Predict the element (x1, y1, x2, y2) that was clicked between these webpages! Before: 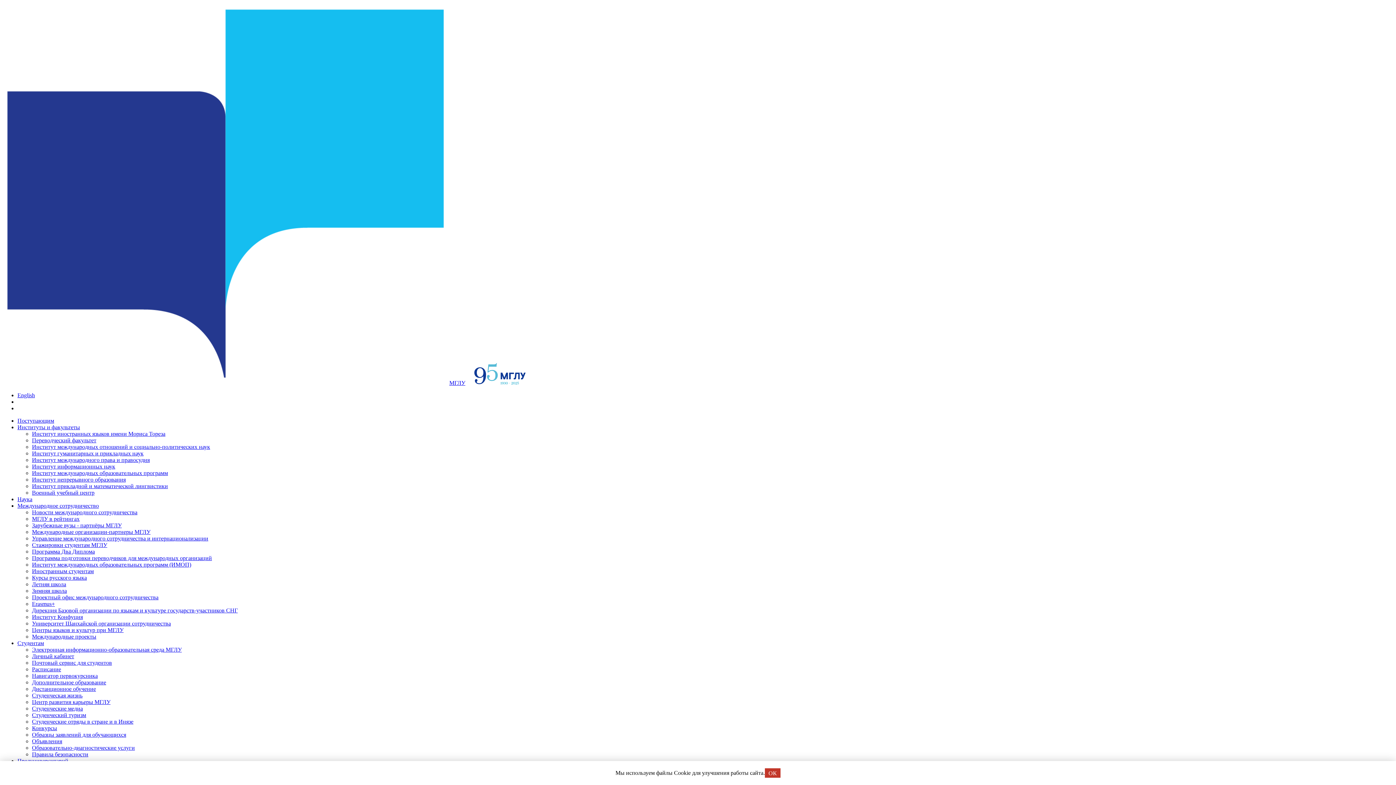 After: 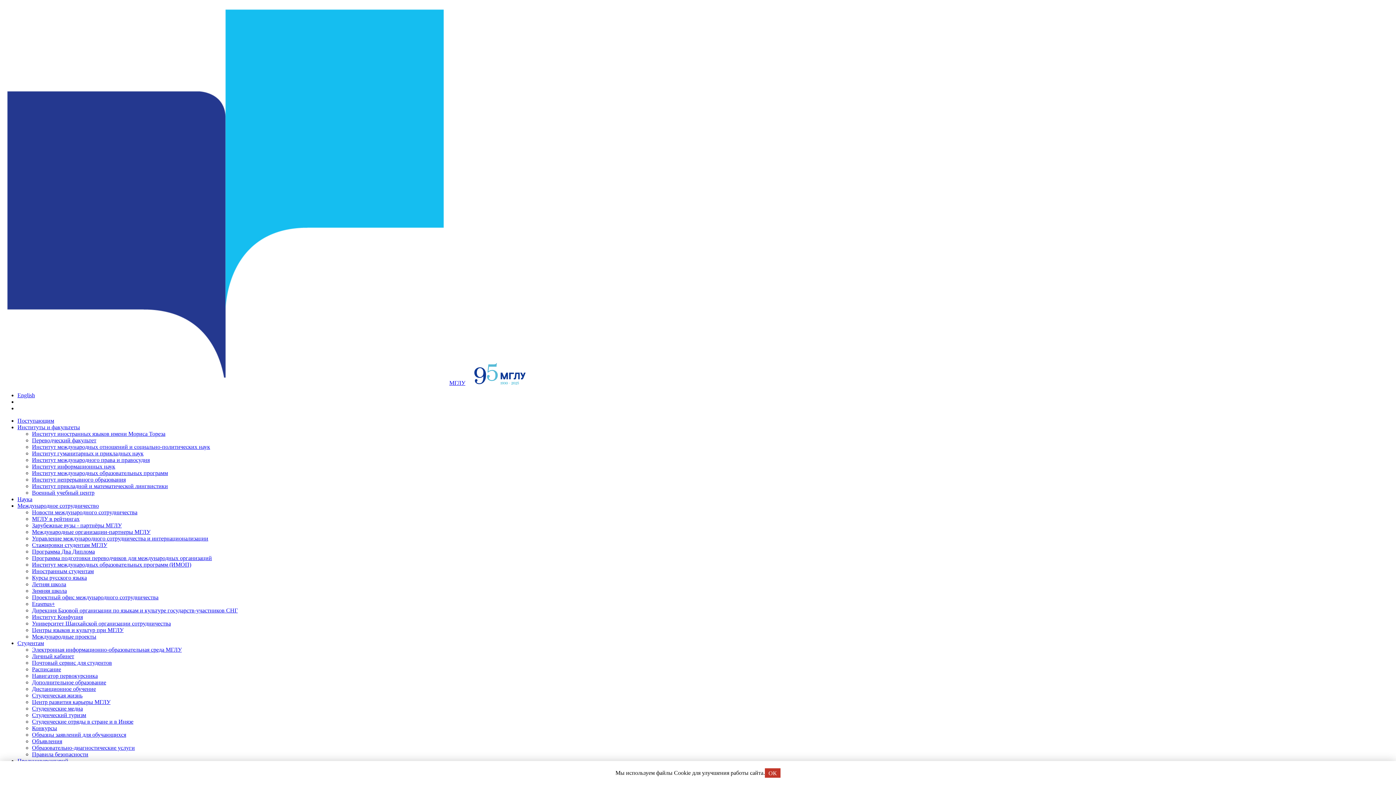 Action: bbox: (2, 380, 465, 386) label: МГЛУ